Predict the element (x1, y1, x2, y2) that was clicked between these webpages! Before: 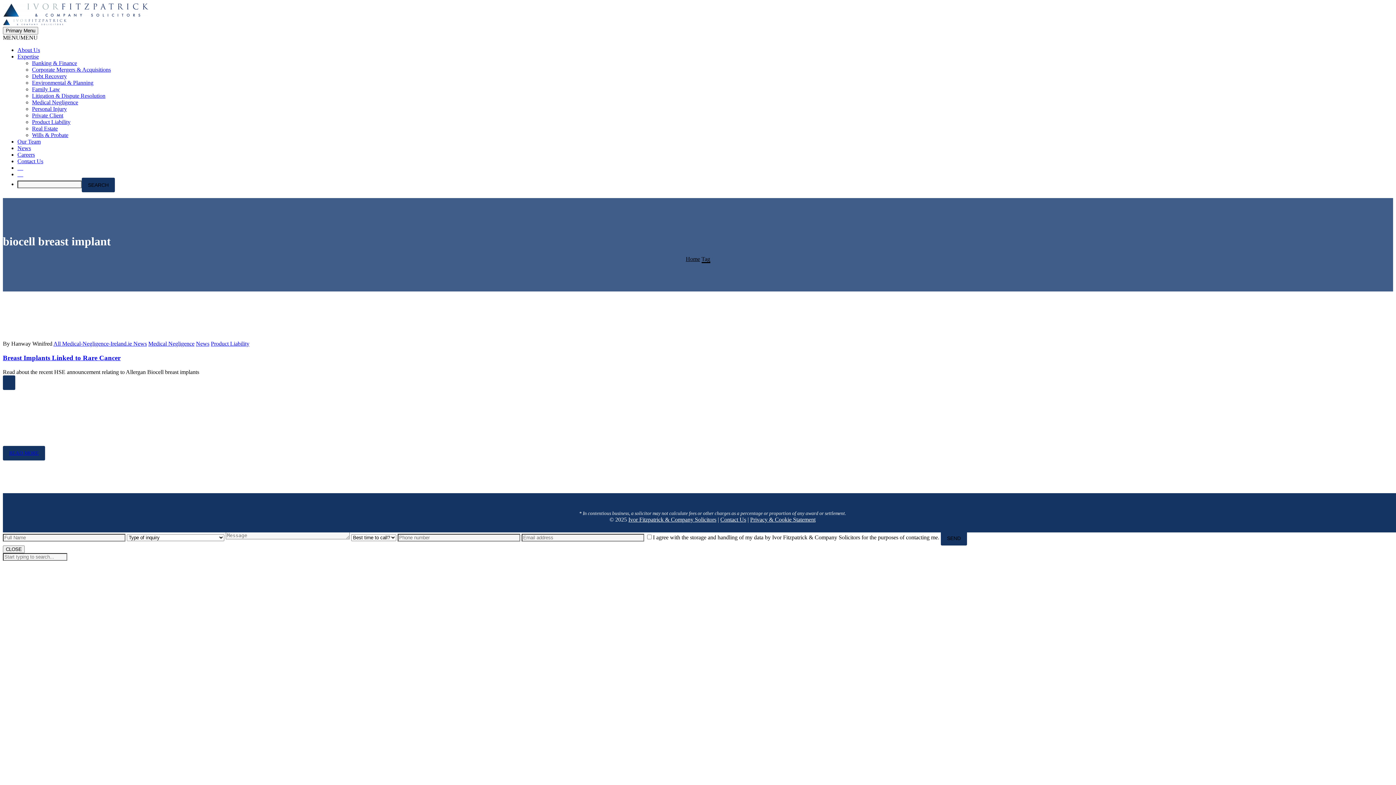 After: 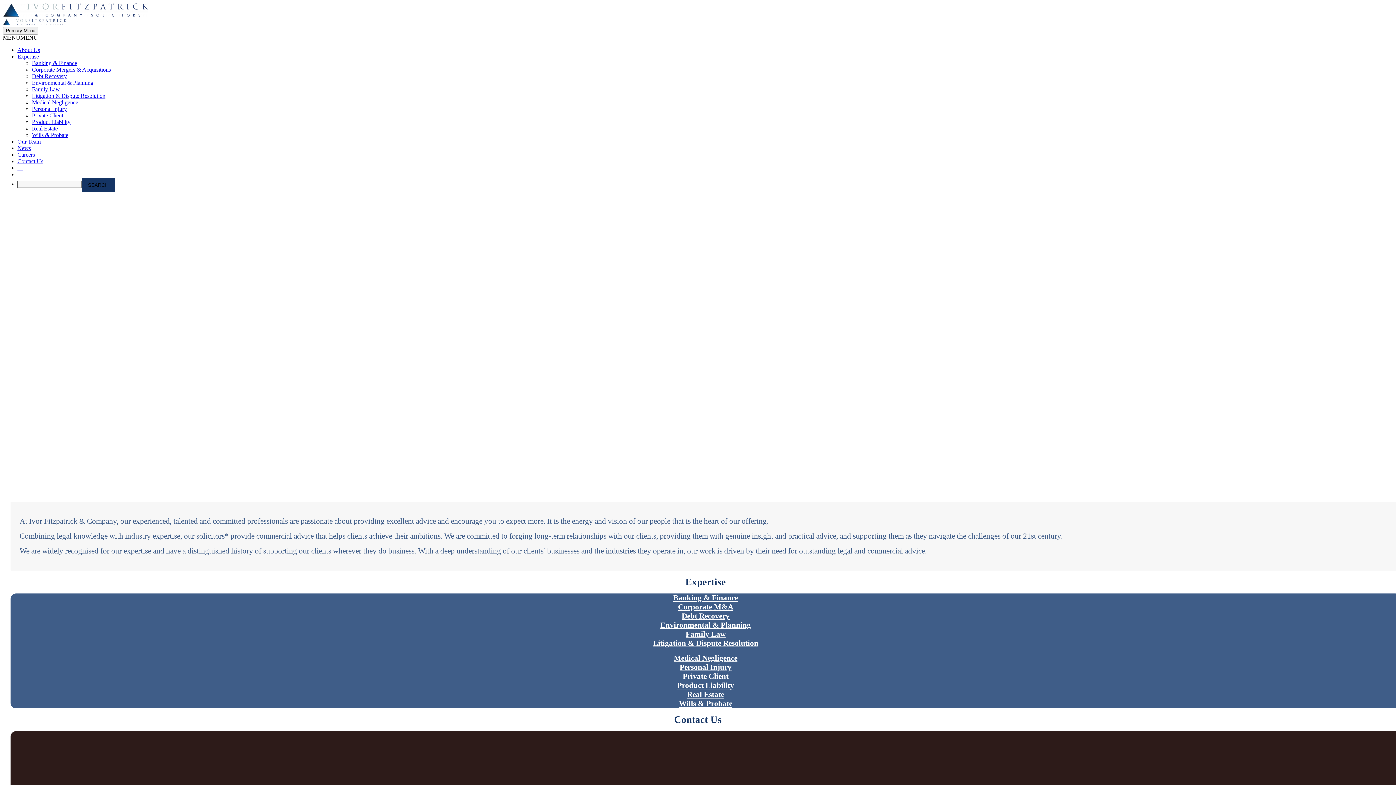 Action: label: Home bbox: (686, 256, 700, 262)